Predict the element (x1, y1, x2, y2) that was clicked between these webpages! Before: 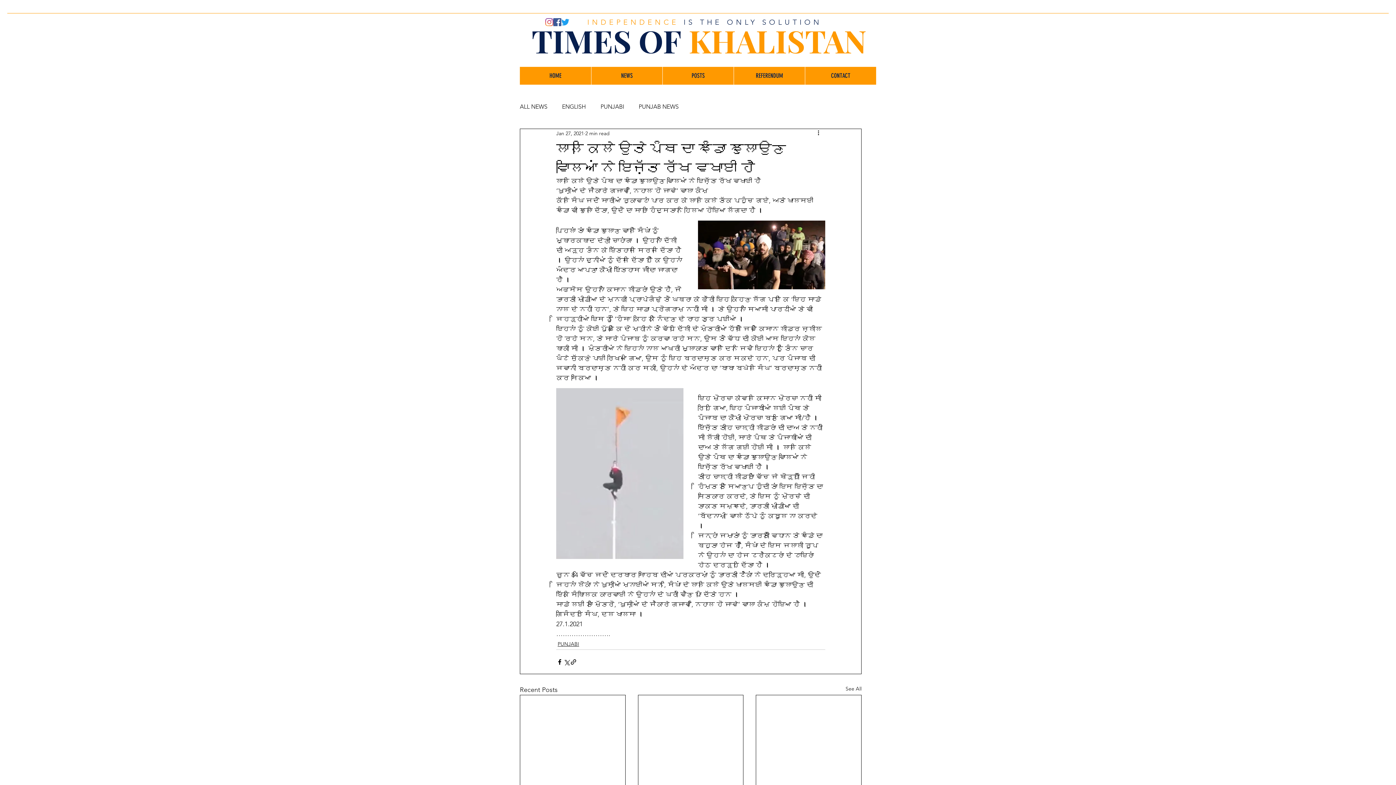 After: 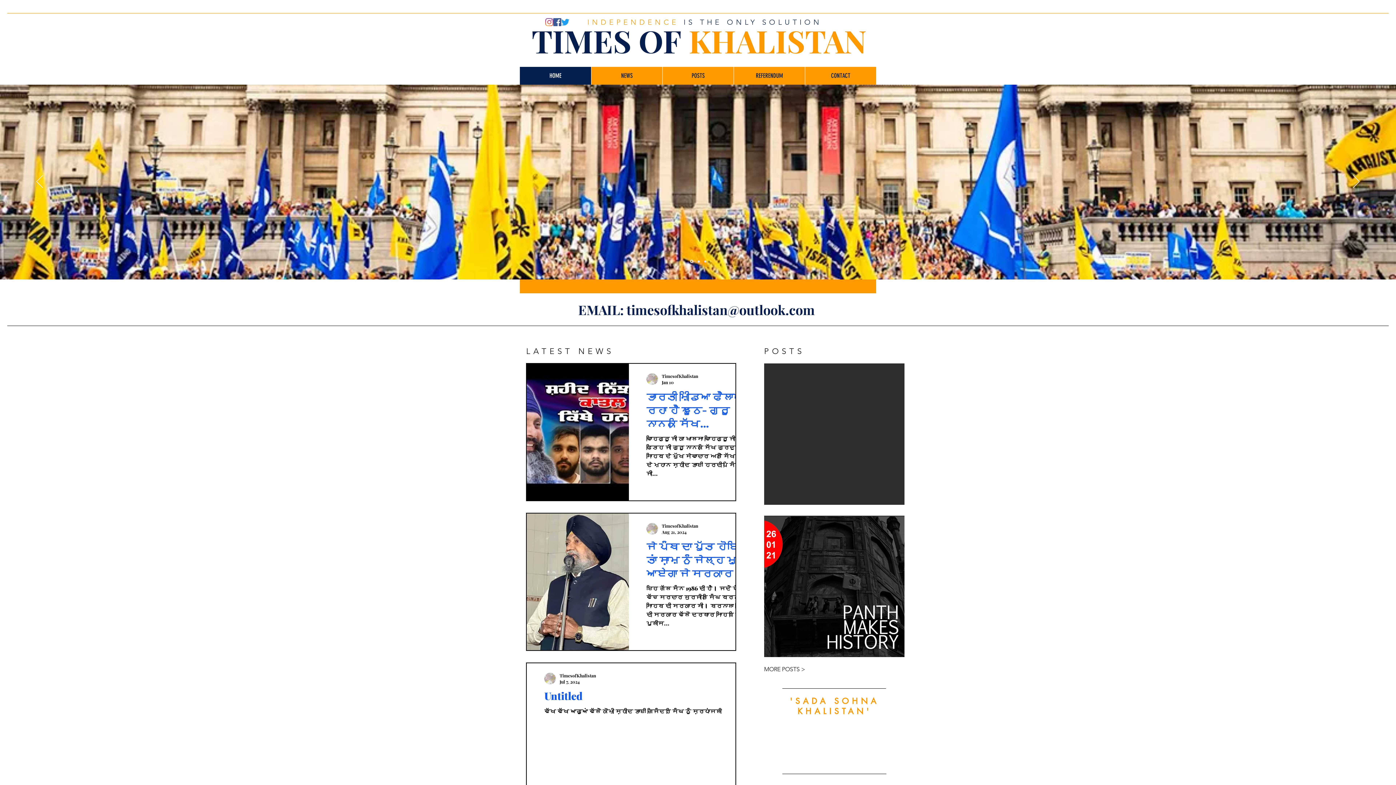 Action: label: CONTACT bbox: (805, 66, 876, 84)